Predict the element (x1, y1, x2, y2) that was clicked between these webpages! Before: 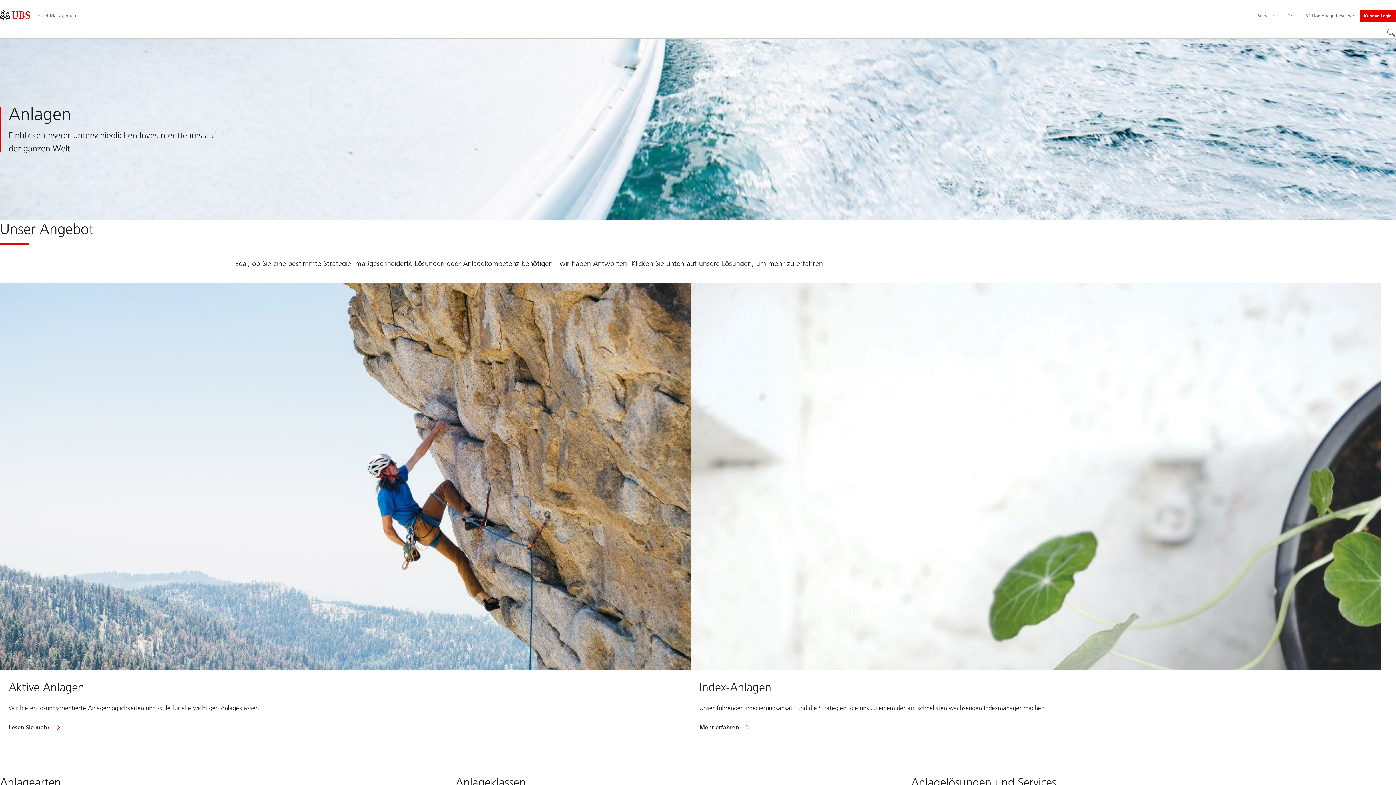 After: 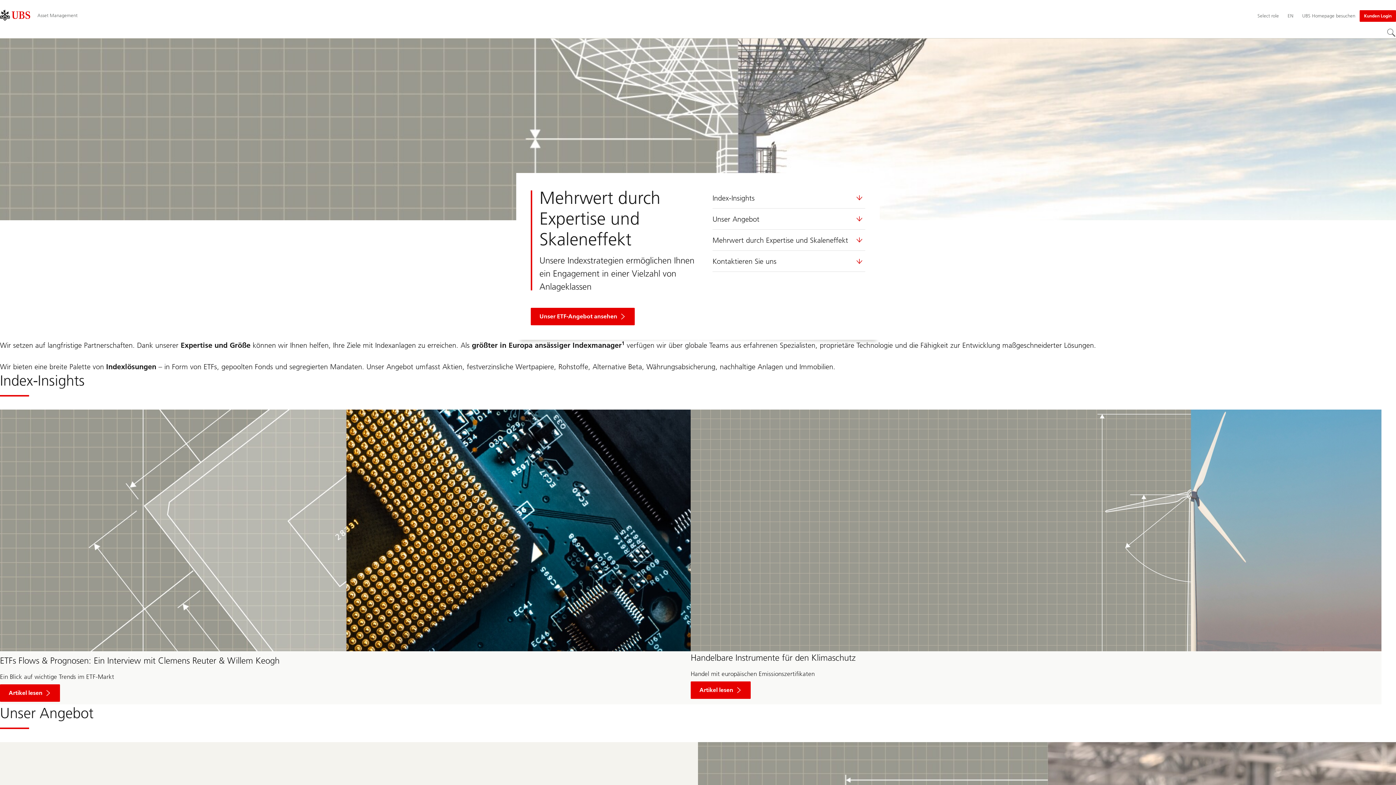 Action: bbox: (690, 283, 1381, 748) label: Index-Anlagen
Unser führender Indexierungsansatz und die Strategien, die uns zu einem der am schnellsten wachsenden Indexmanager machen

Mehr erfahren
um Indexanlagen zu erkunden